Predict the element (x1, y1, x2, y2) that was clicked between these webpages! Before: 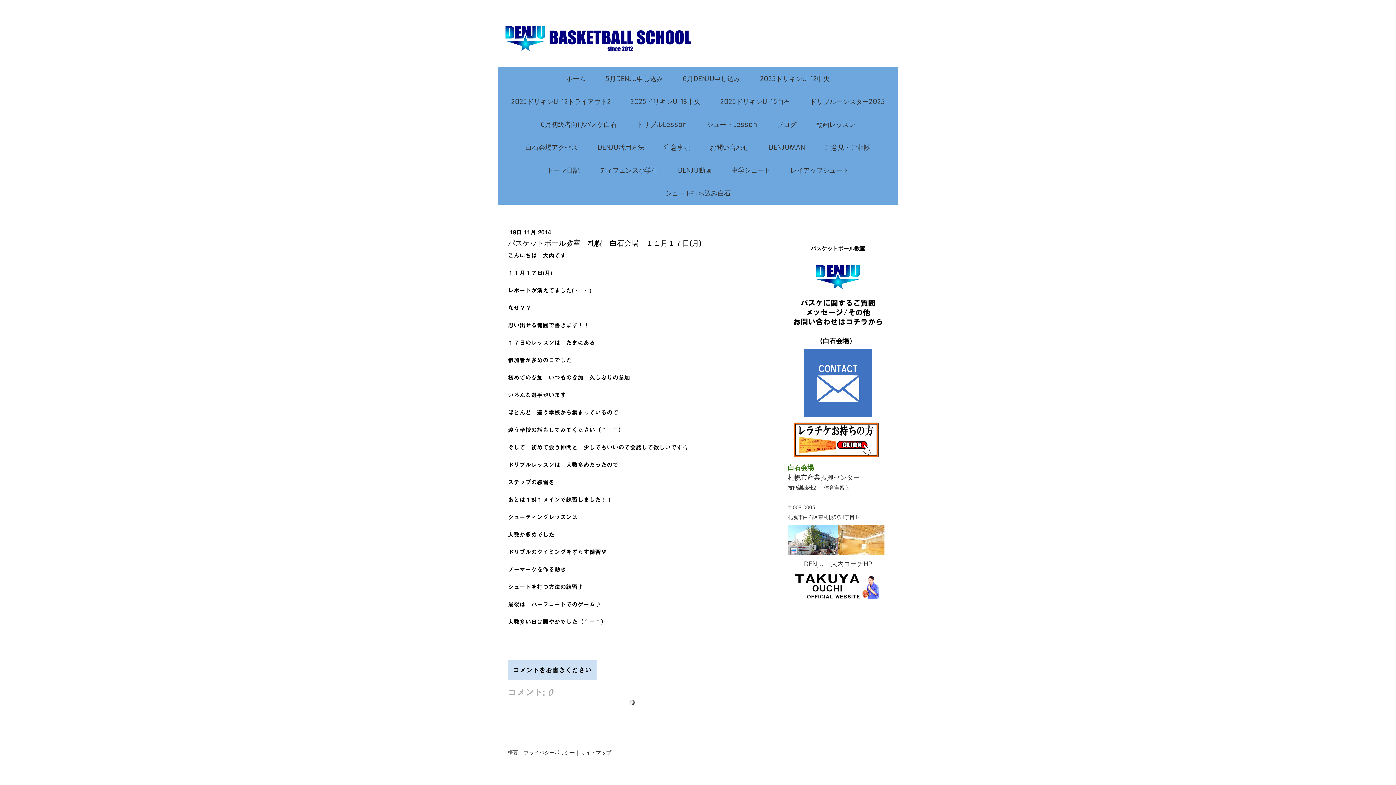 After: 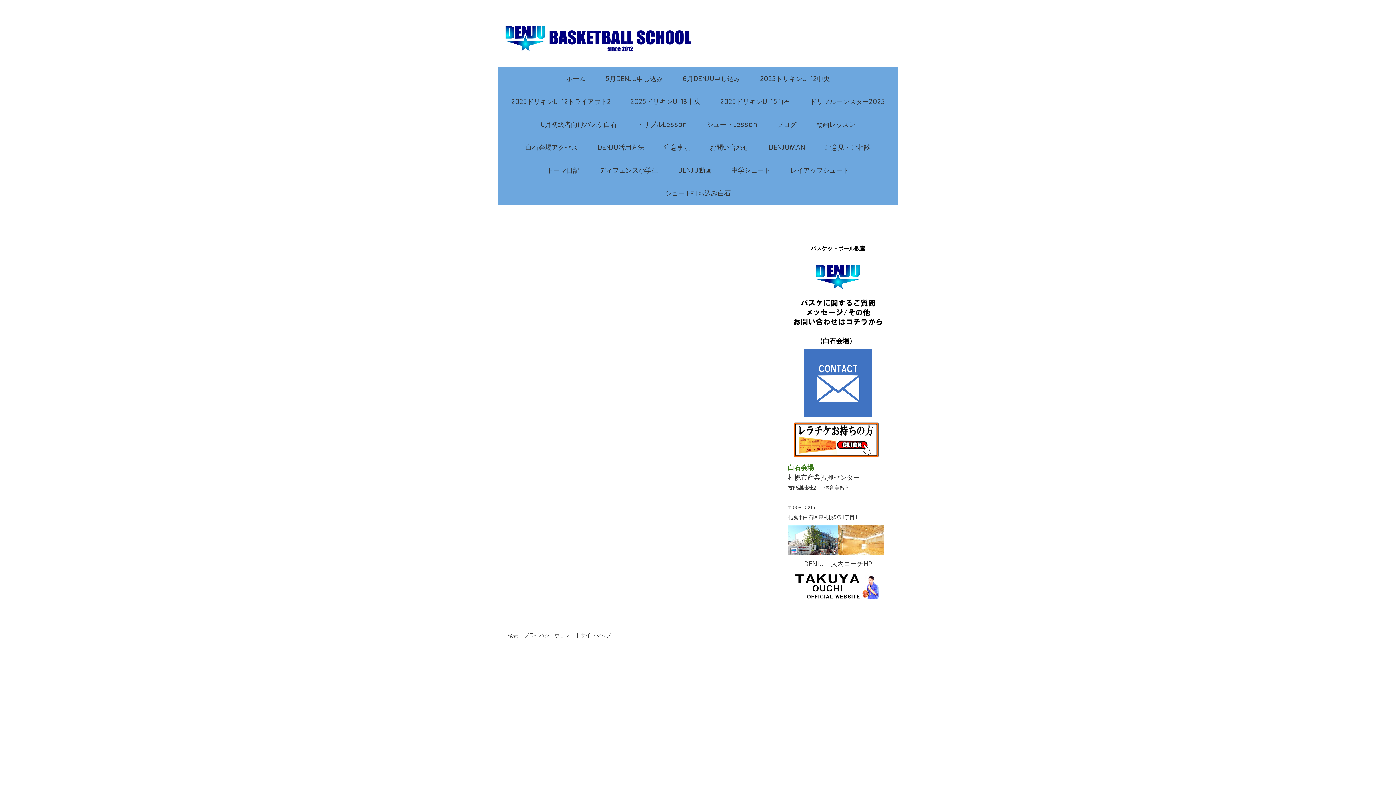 Action: bbox: (508, 749, 518, 756) label: 概要